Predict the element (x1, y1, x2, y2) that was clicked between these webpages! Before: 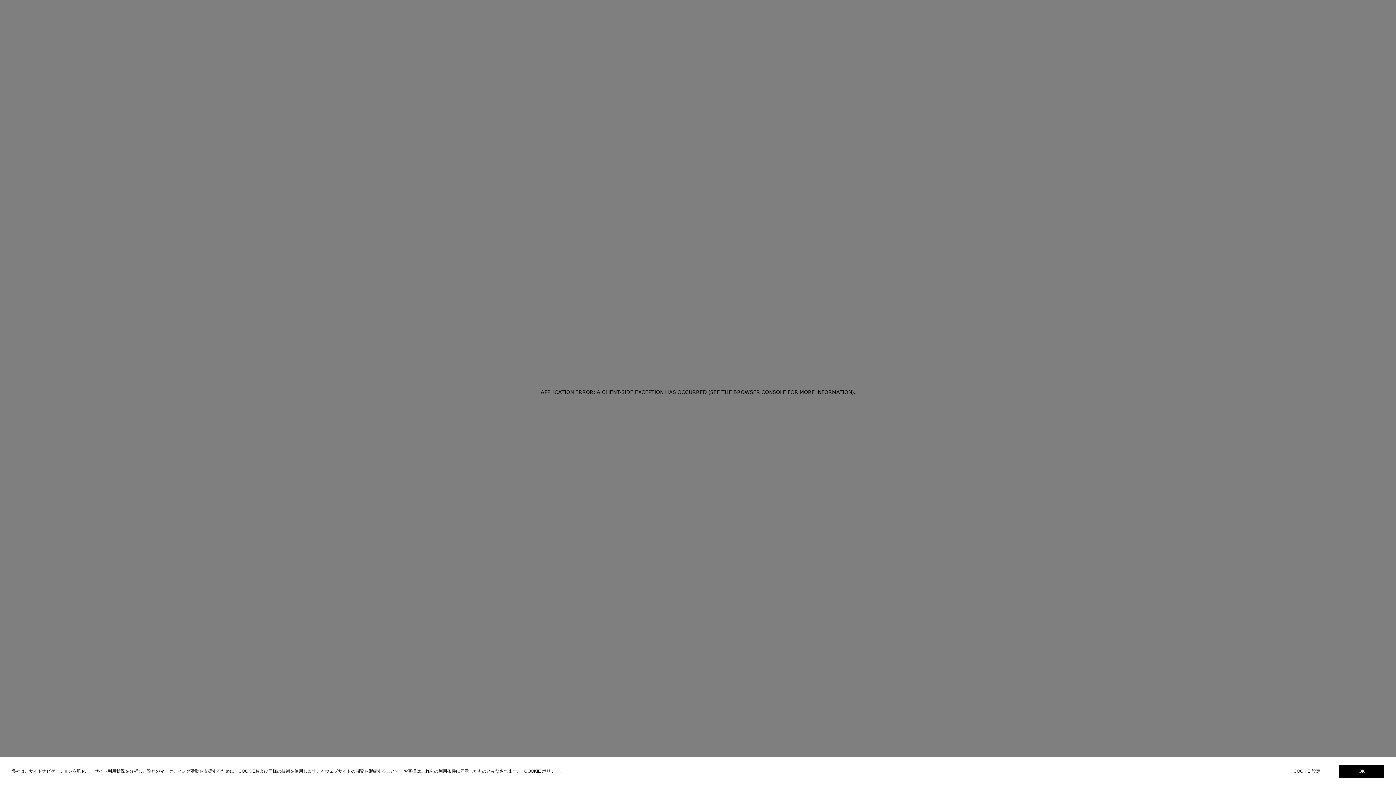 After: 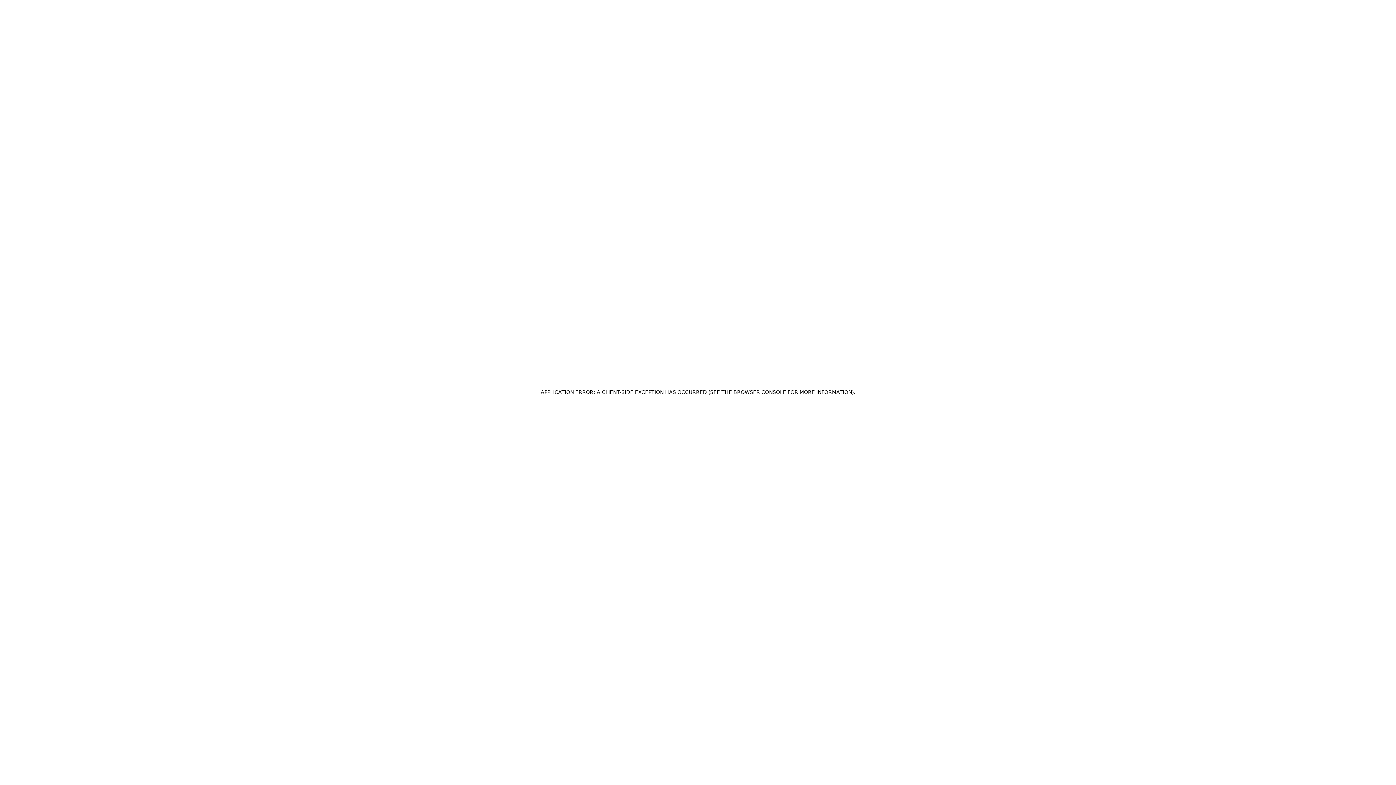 Action: bbox: (1339, 765, 1384, 778) label: OK